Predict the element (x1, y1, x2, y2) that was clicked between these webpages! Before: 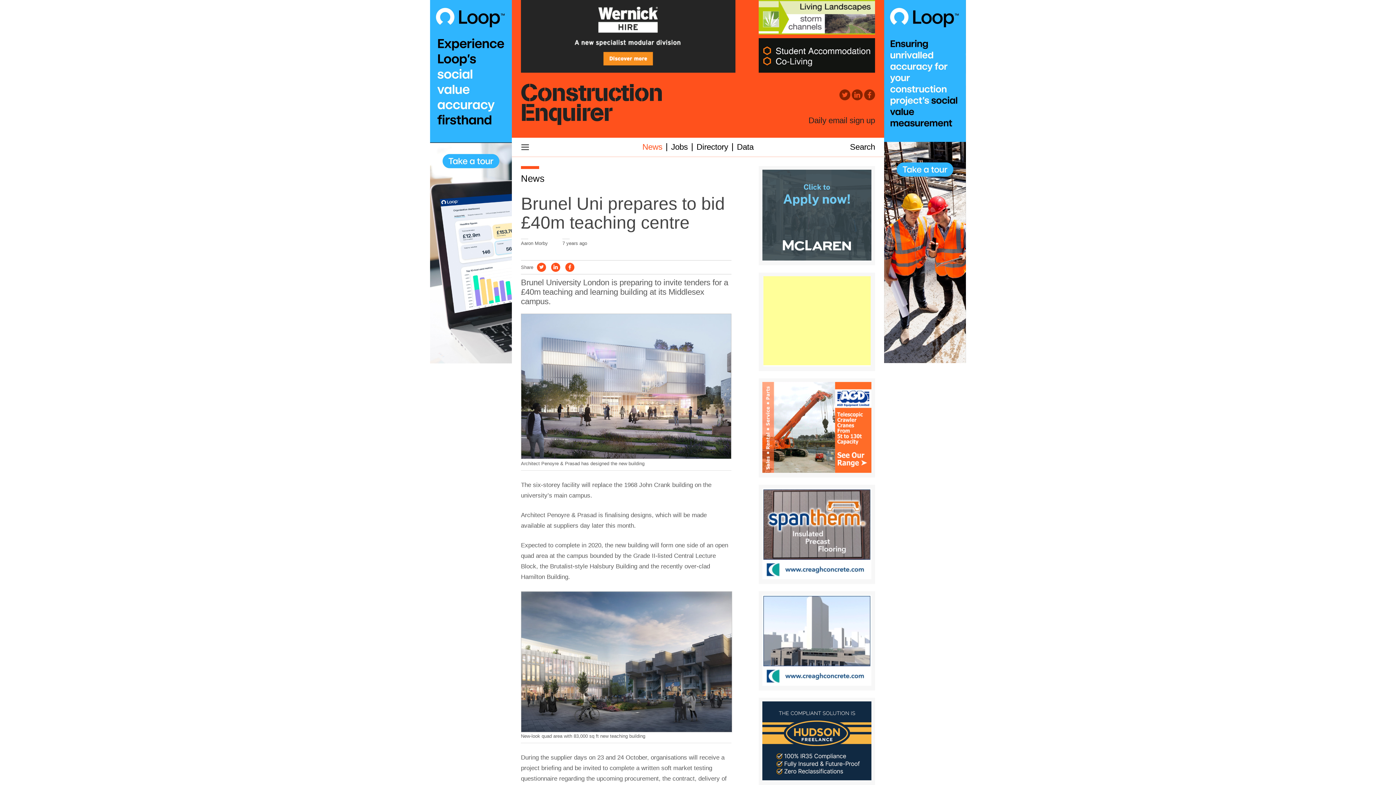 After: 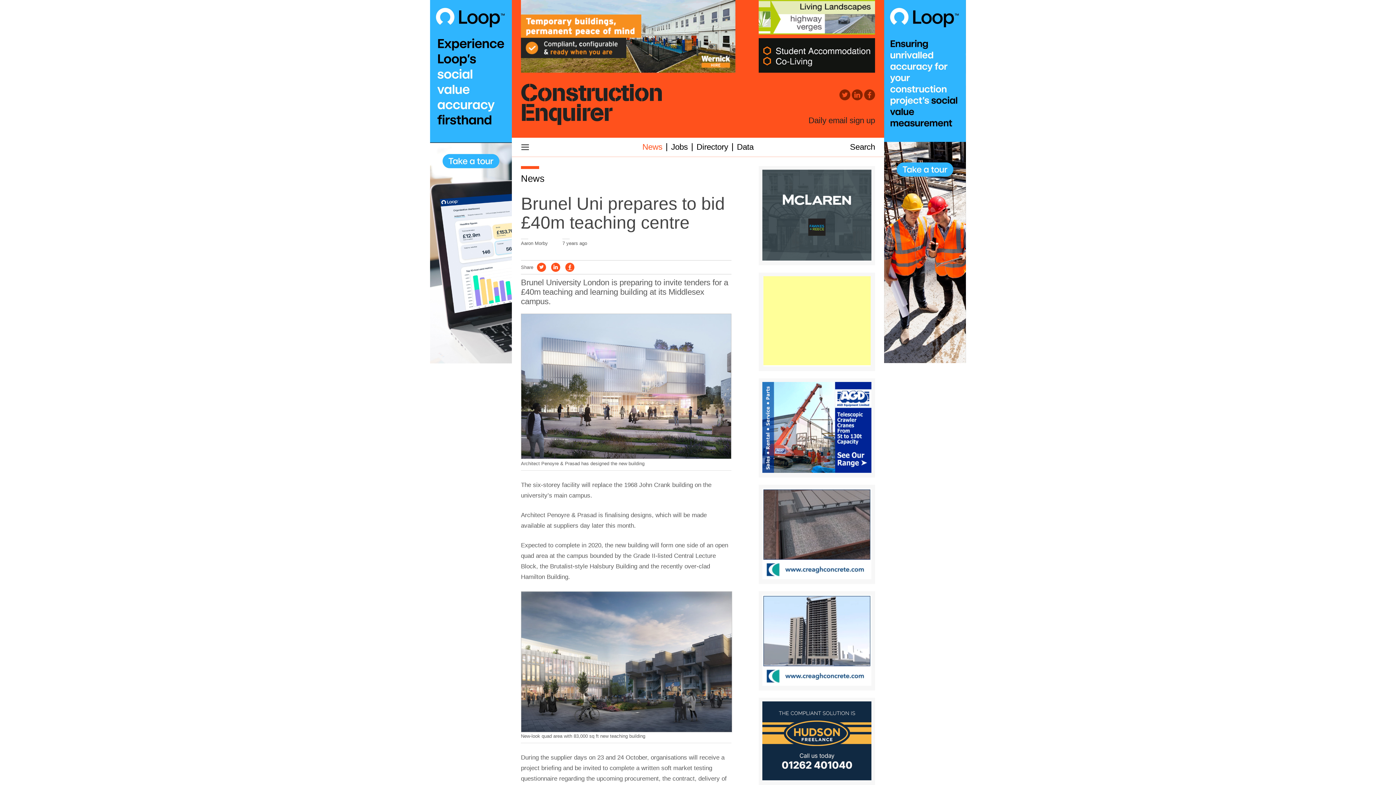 Action: bbox: (565, 263, 574, 272)